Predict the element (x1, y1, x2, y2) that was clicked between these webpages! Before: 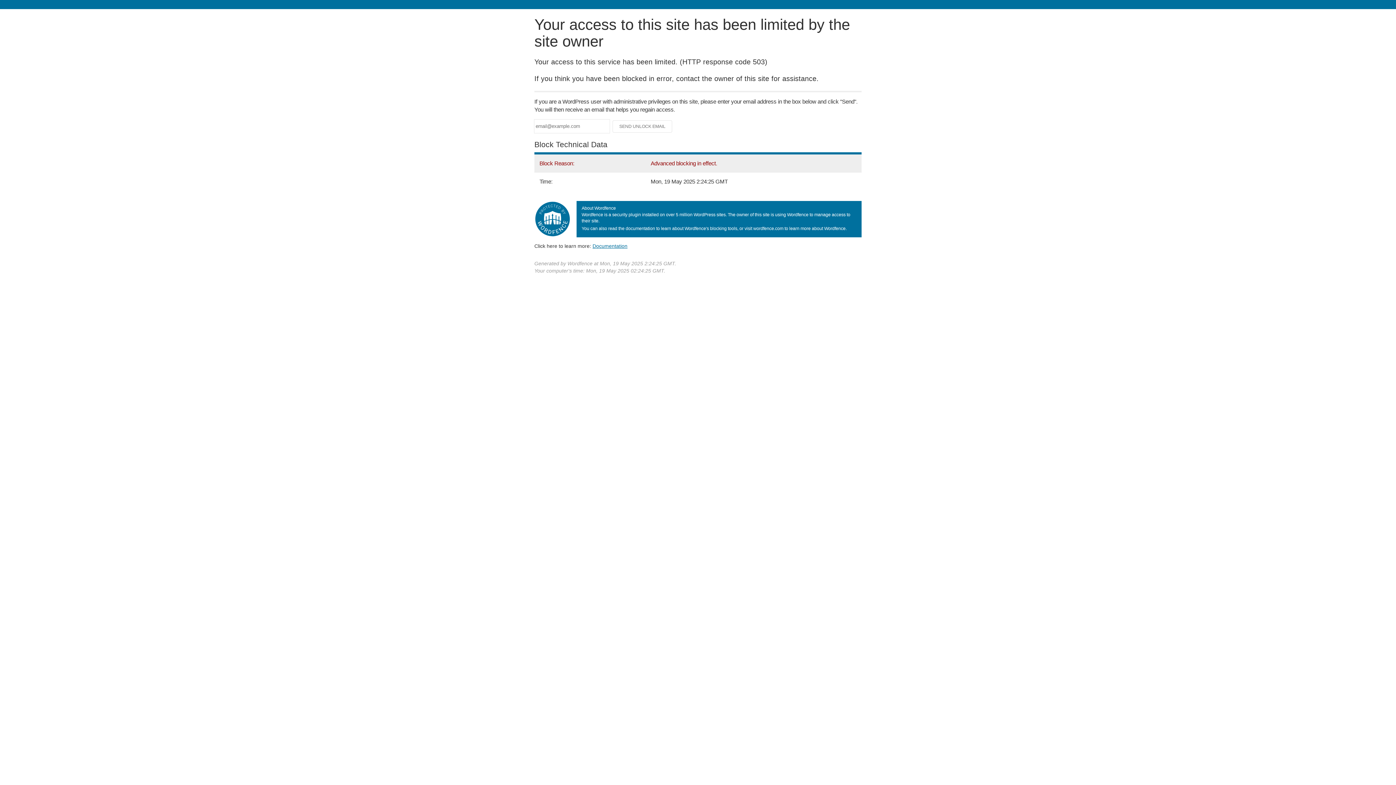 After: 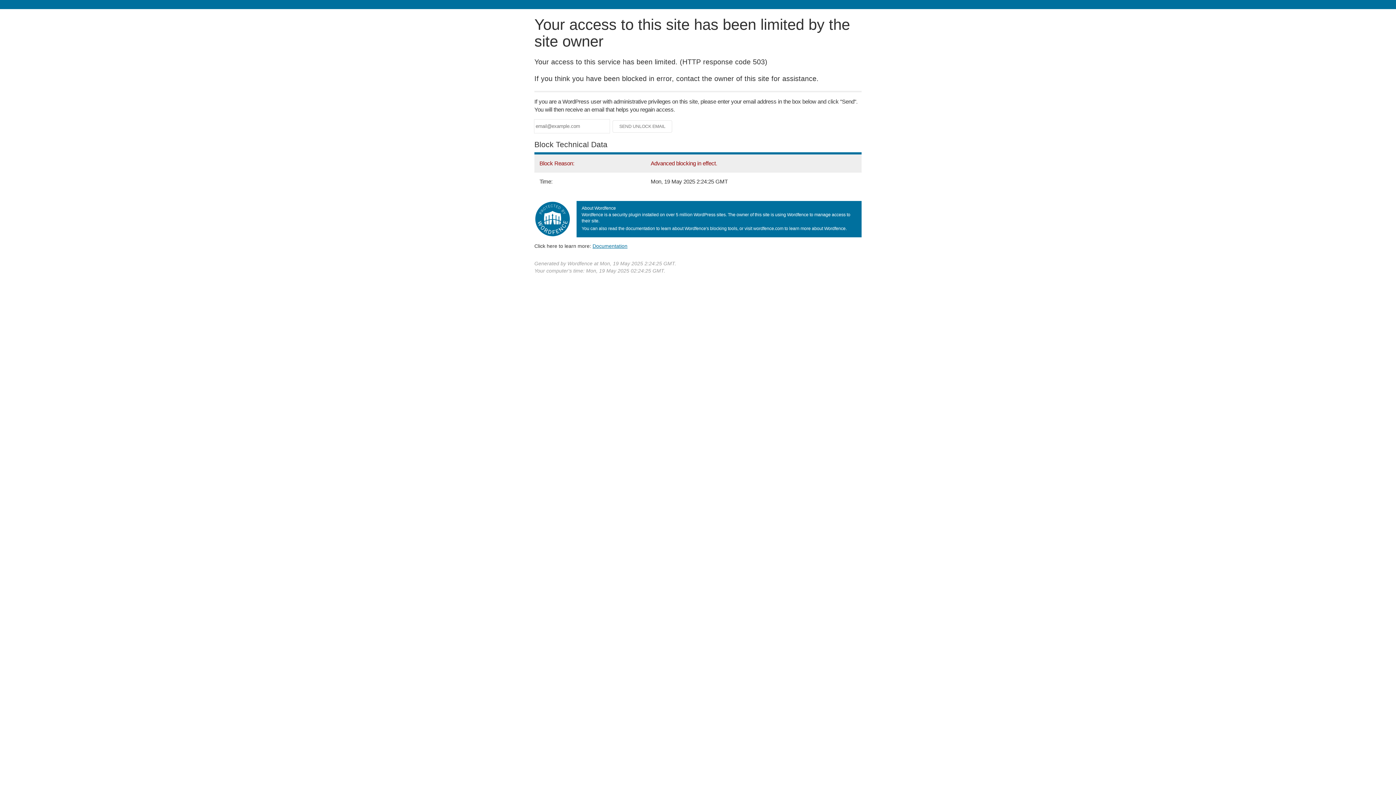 Action: label: Documentation bbox: (592, 243, 627, 248)